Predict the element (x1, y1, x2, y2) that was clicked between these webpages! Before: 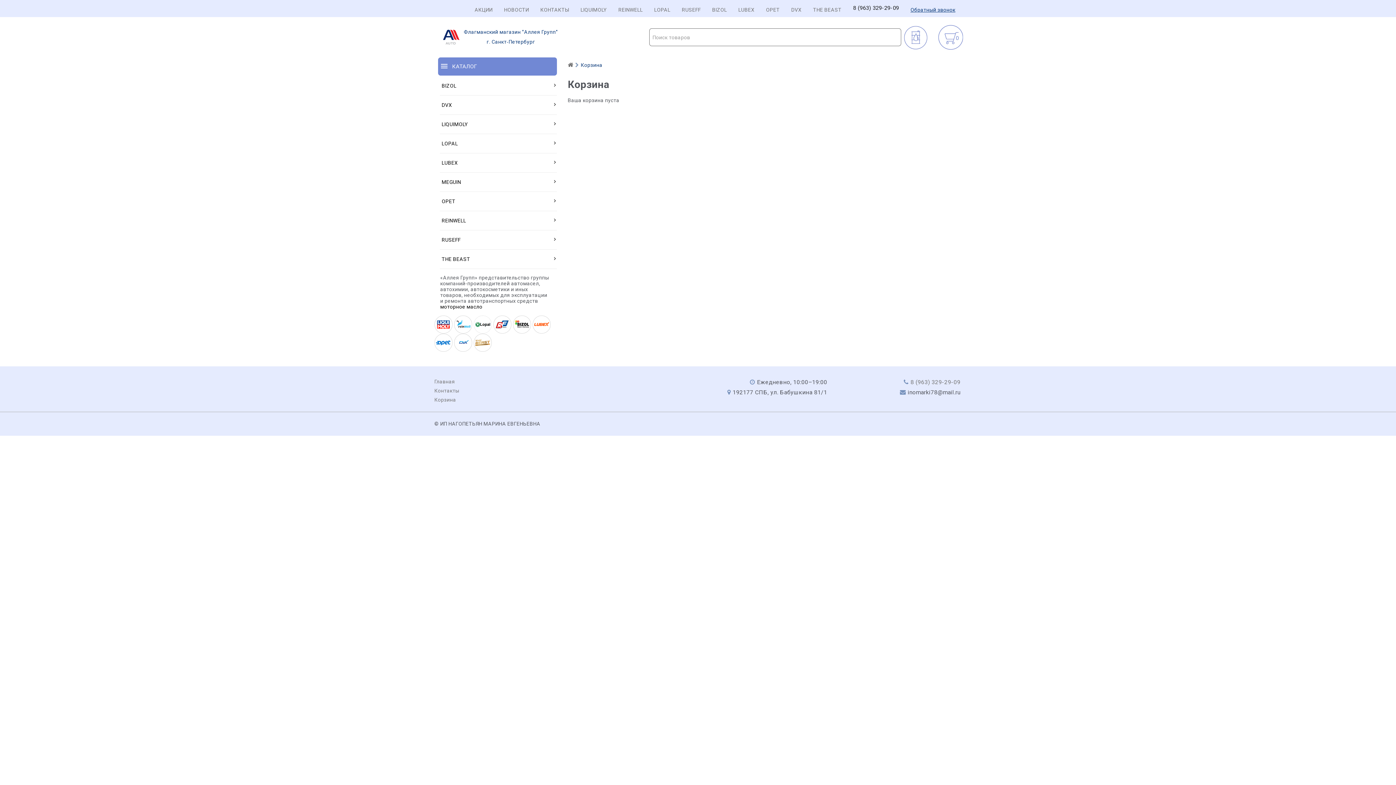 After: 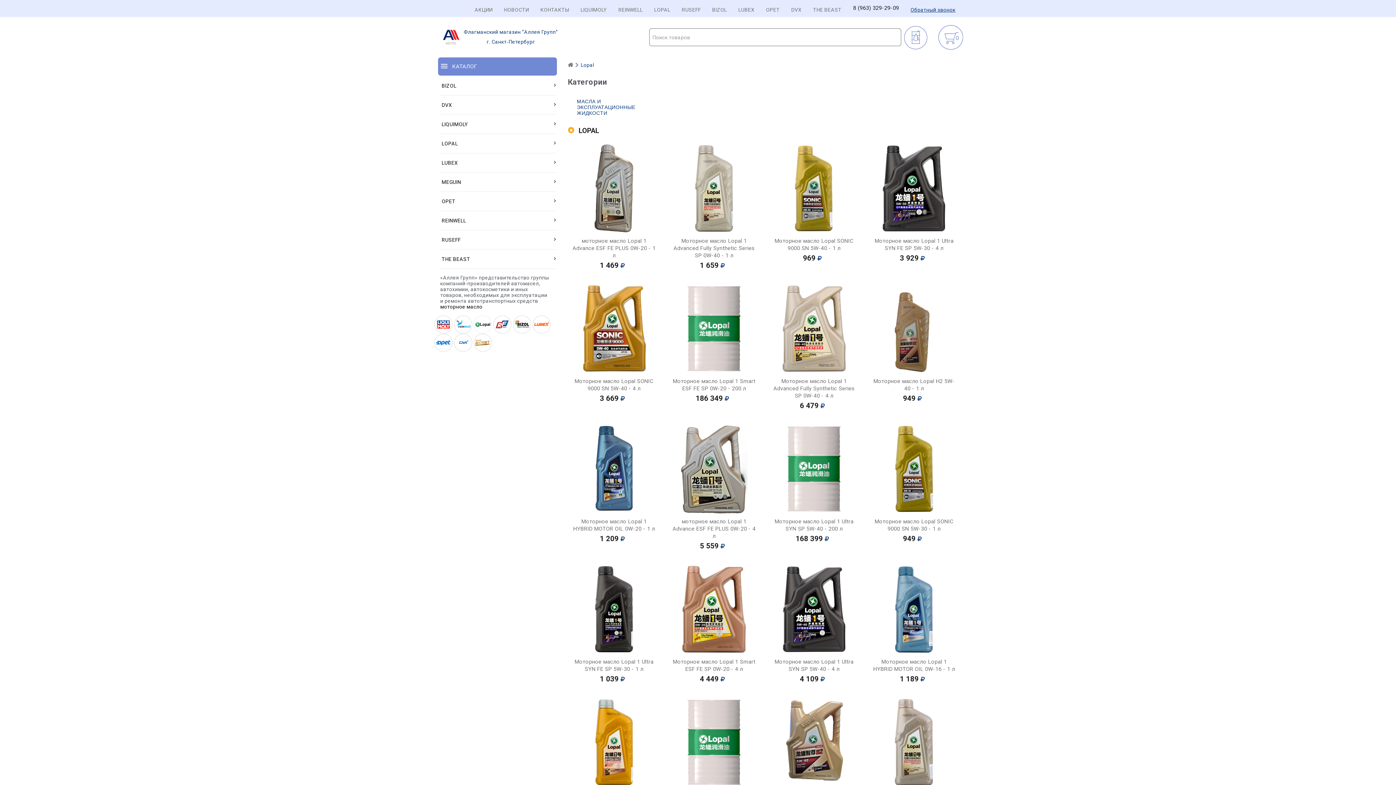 Action: bbox: (440, 134, 557, 153) label: LOPAL